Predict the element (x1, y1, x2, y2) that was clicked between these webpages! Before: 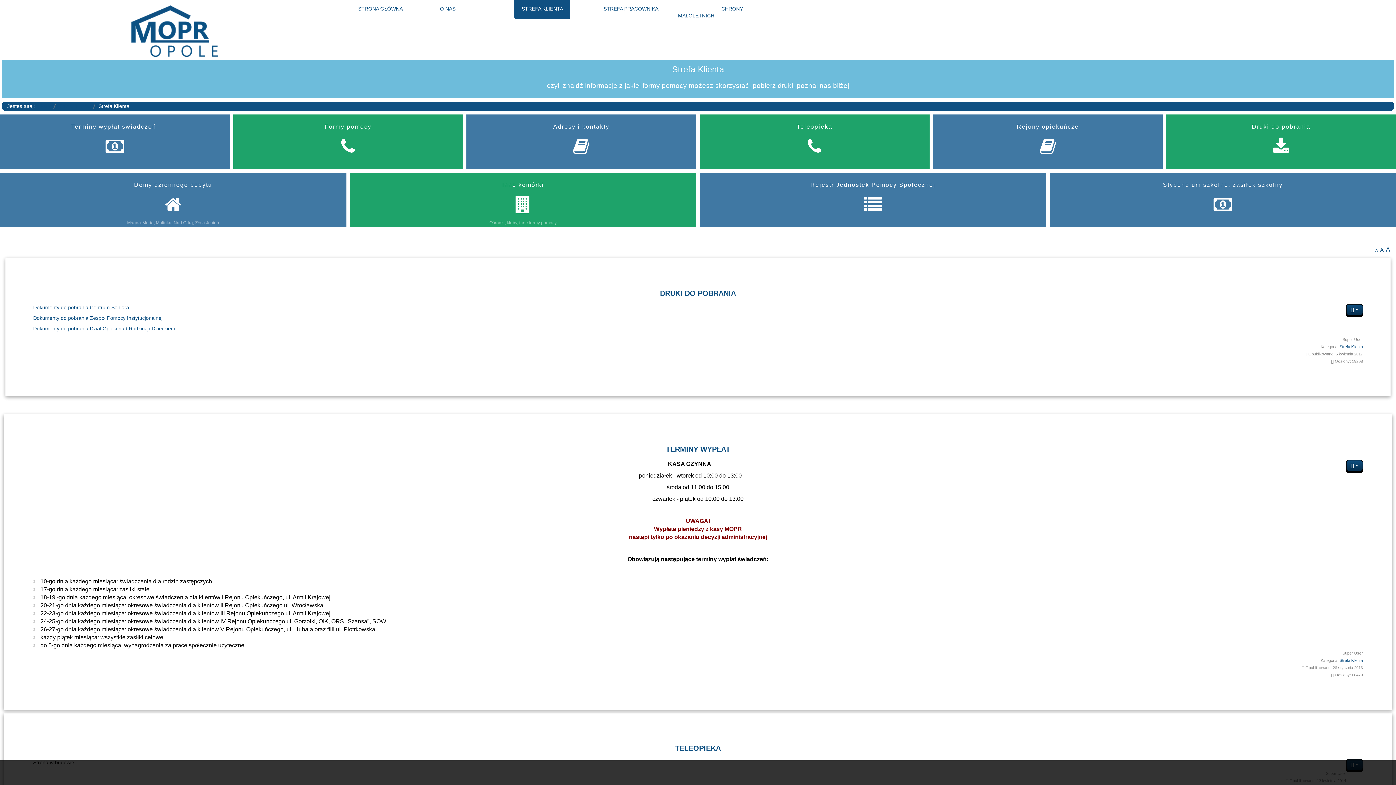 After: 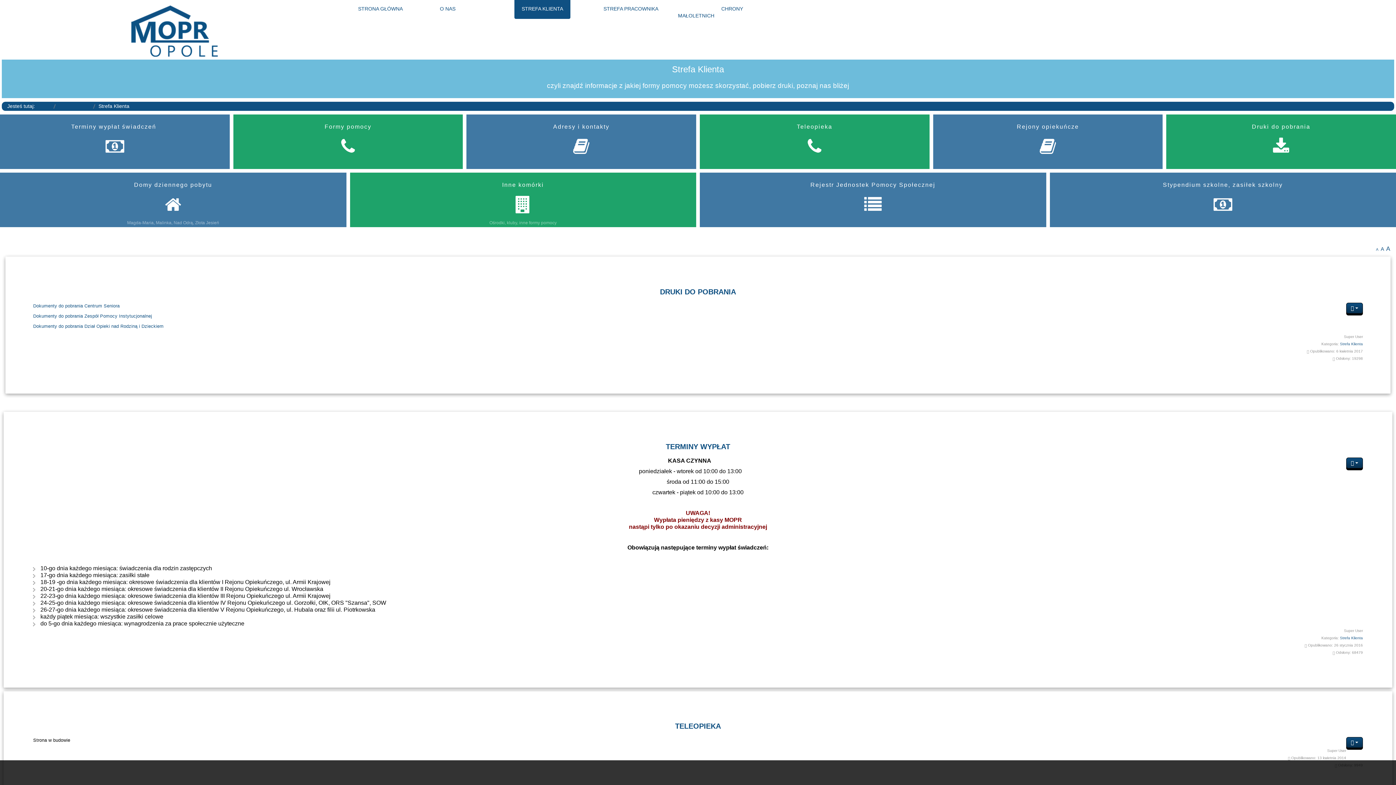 Action: label: A bbox: (1375, 248, 1378, 253)